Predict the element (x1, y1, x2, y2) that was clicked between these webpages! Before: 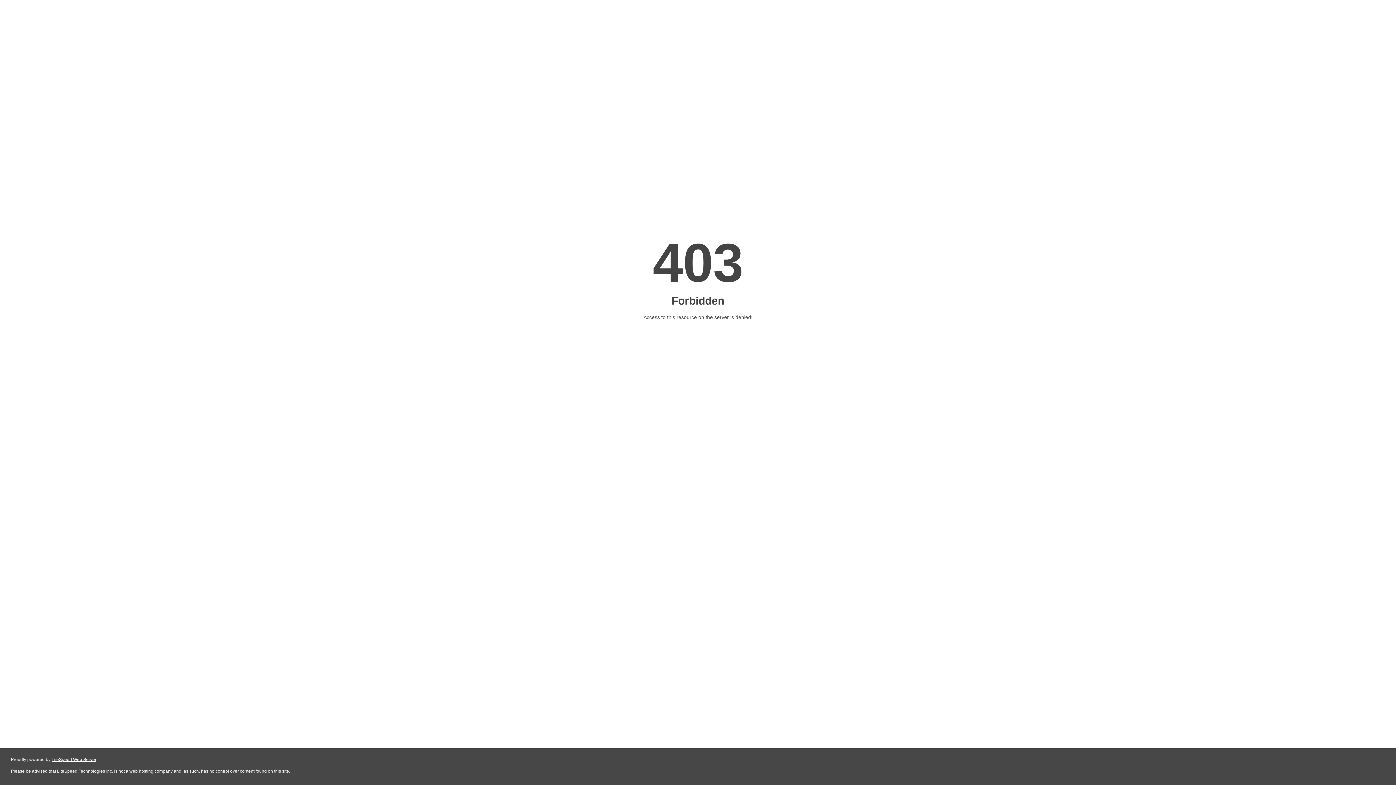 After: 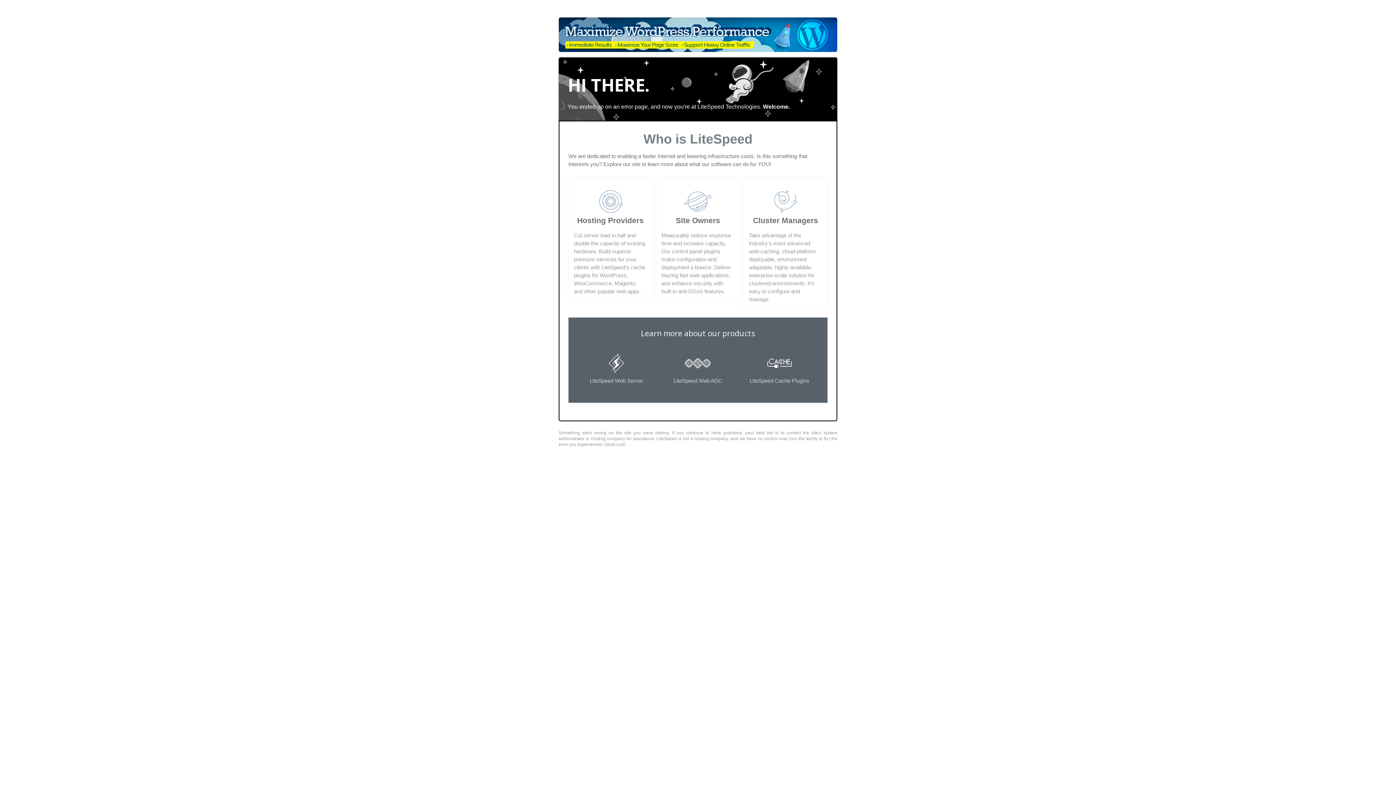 Action: bbox: (51, 757, 96, 762) label: LiteSpeed Web Server